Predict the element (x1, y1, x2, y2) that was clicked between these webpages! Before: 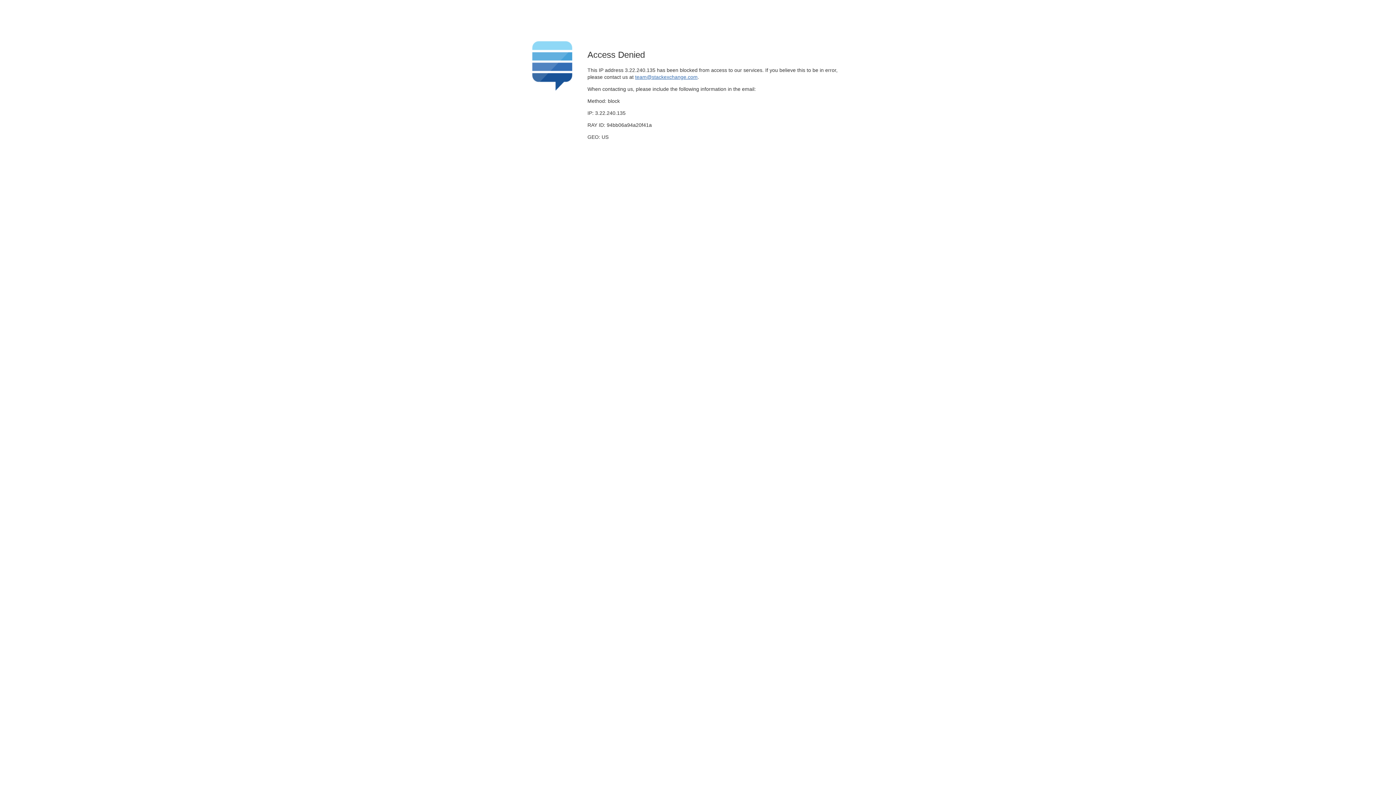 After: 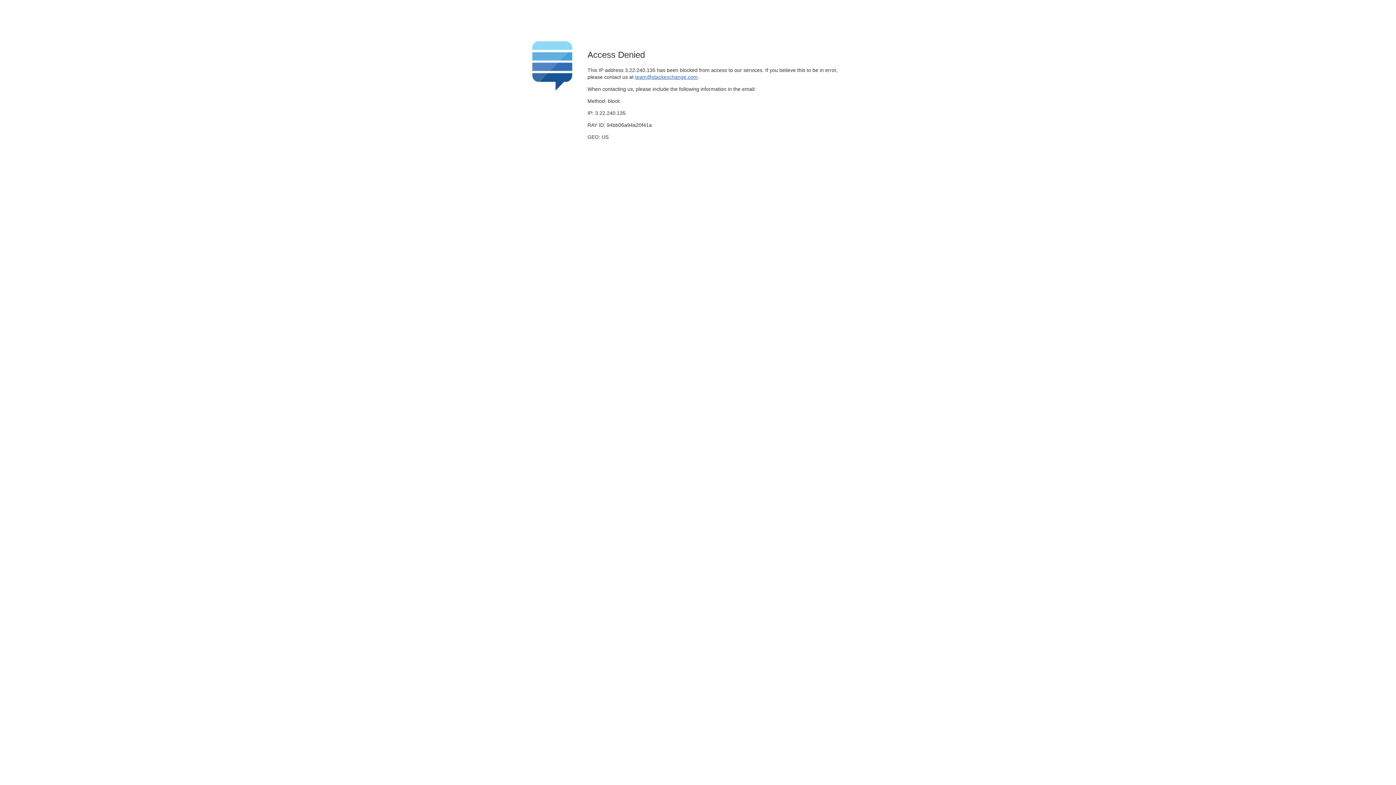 Action: bbox: (635, 74, 697, 79) label: team@stackexchange.com